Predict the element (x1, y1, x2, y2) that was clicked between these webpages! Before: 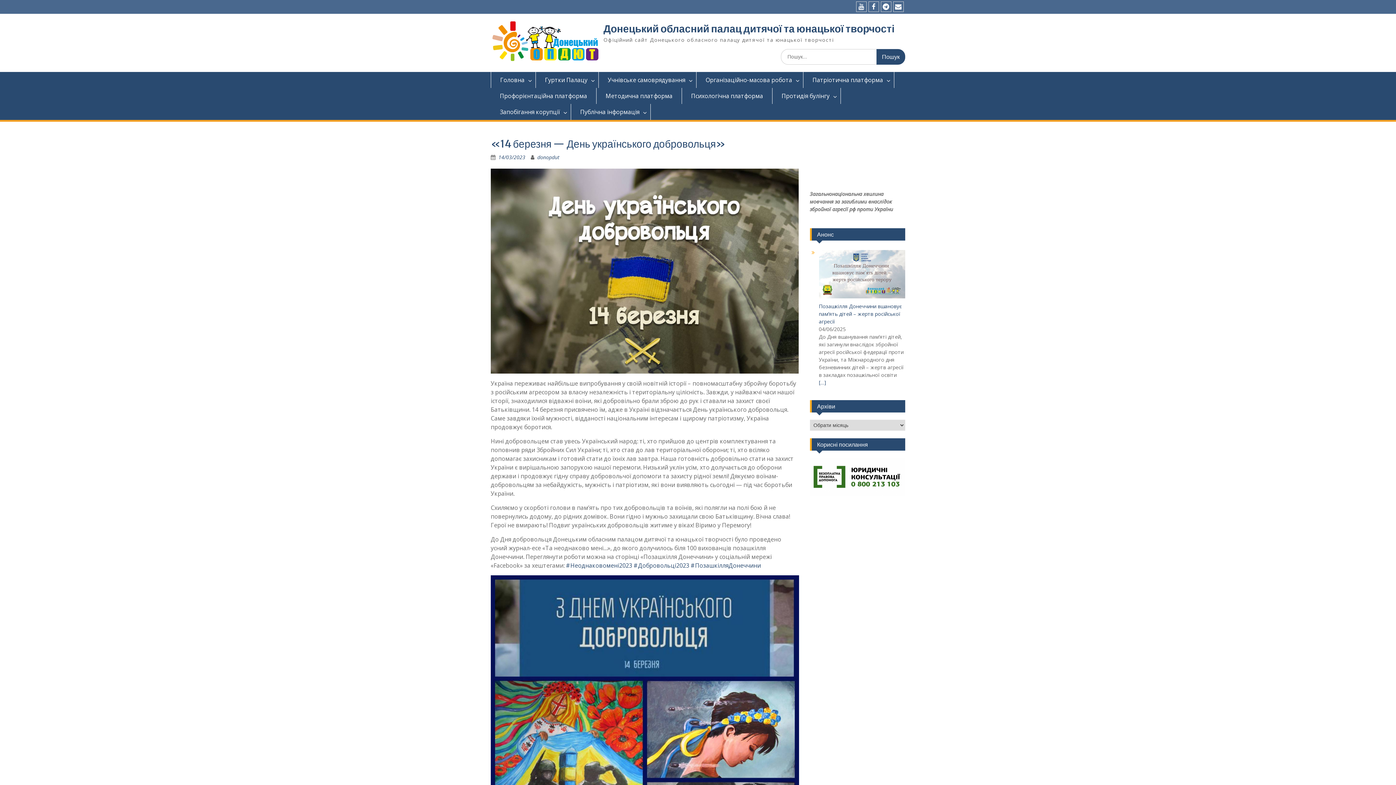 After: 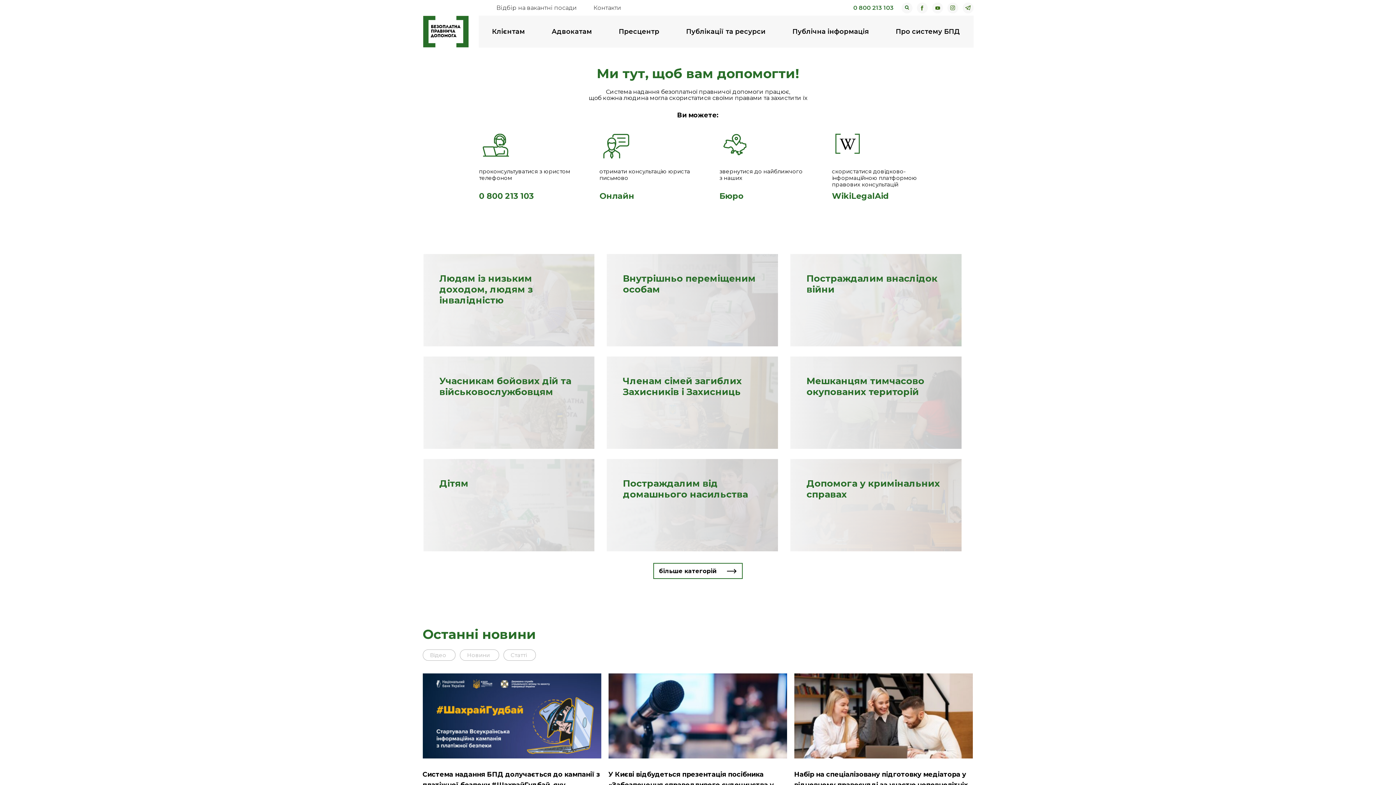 Action: bbox: (810, 490, 905, 497)